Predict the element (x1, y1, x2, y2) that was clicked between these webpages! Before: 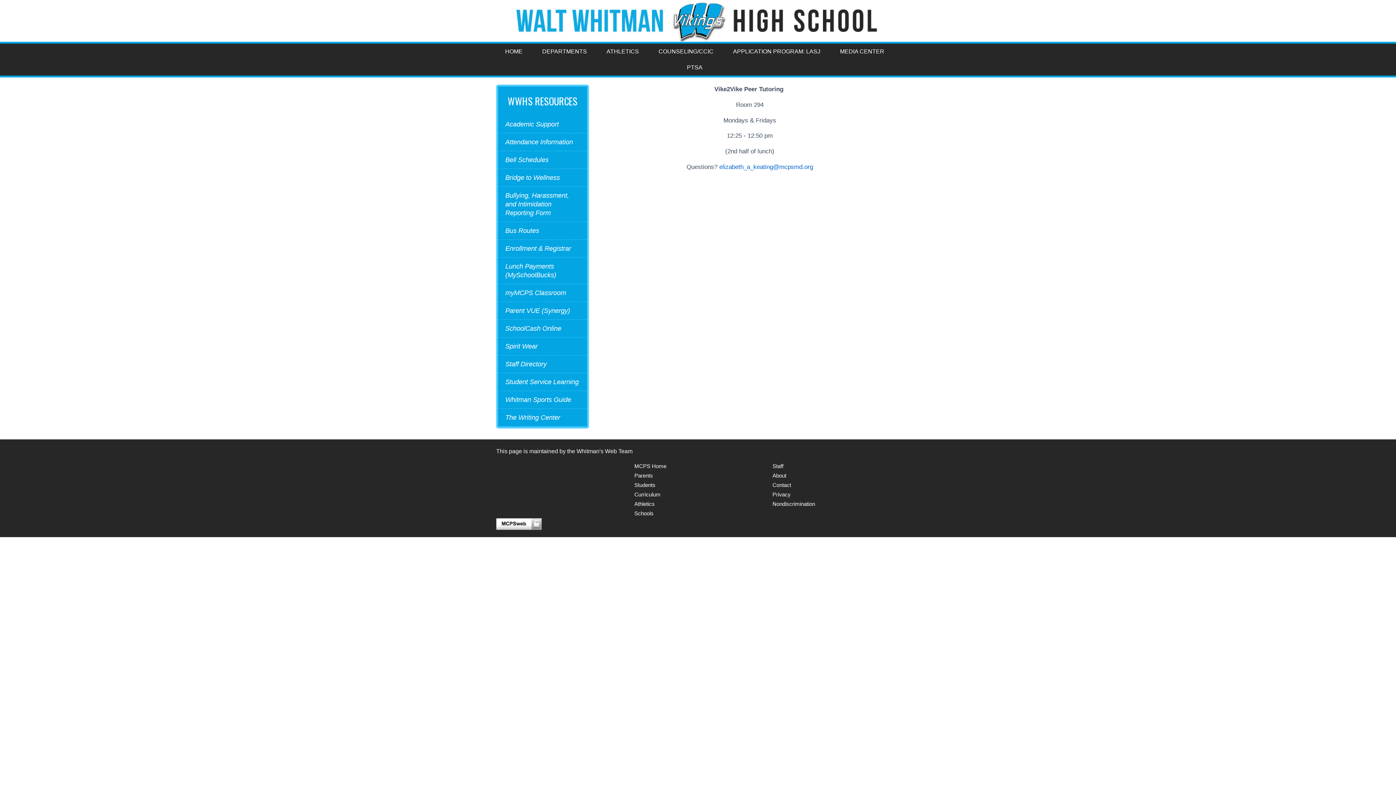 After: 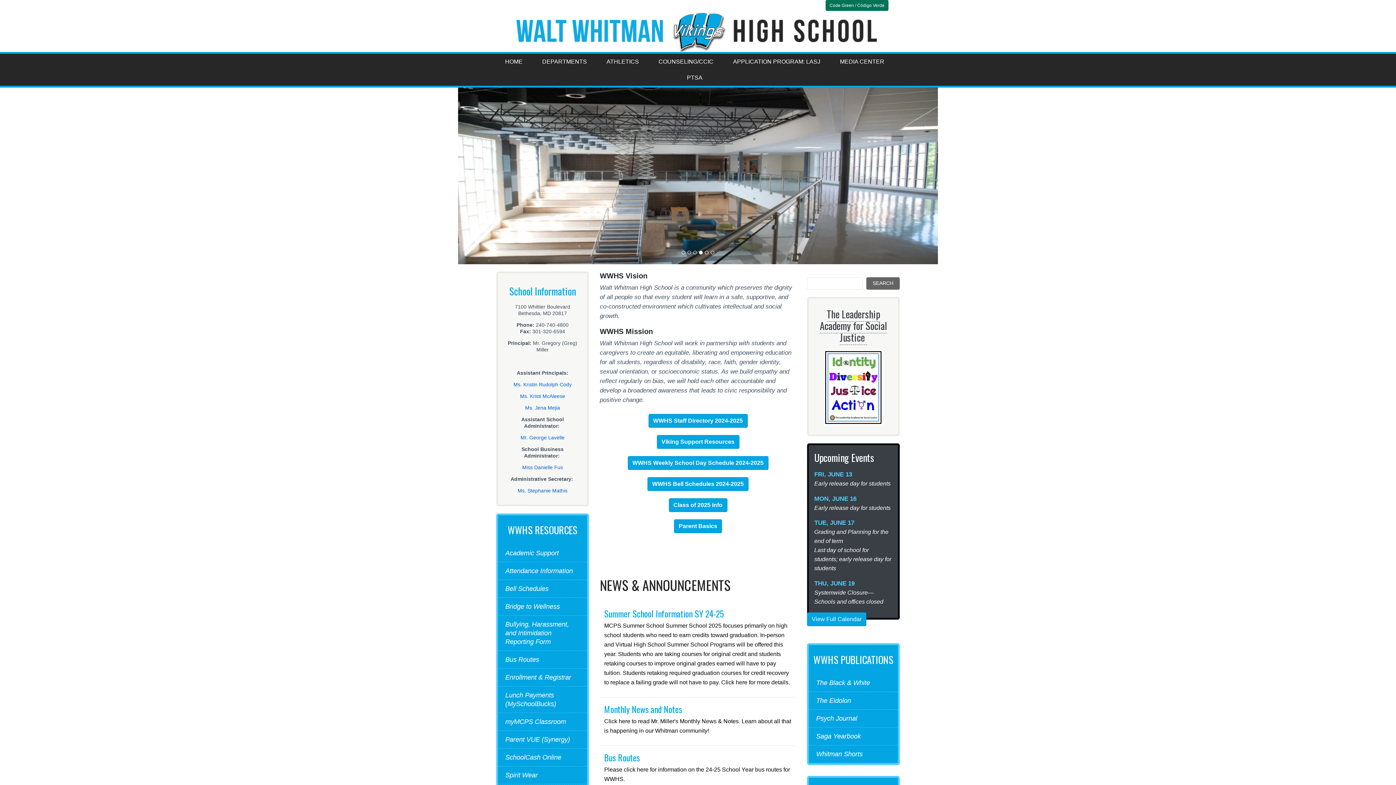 Action: label: Home bbox: (498, 43, 535, 59)